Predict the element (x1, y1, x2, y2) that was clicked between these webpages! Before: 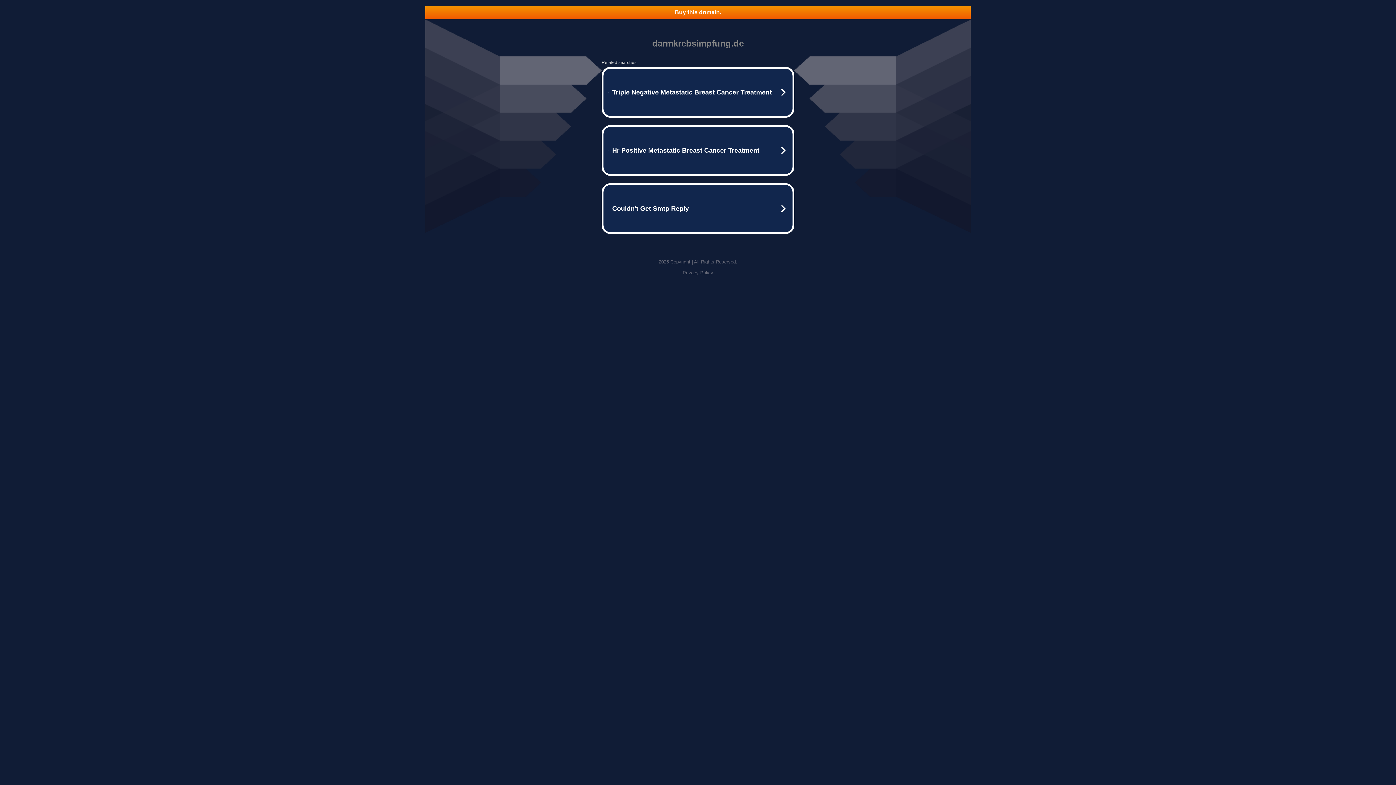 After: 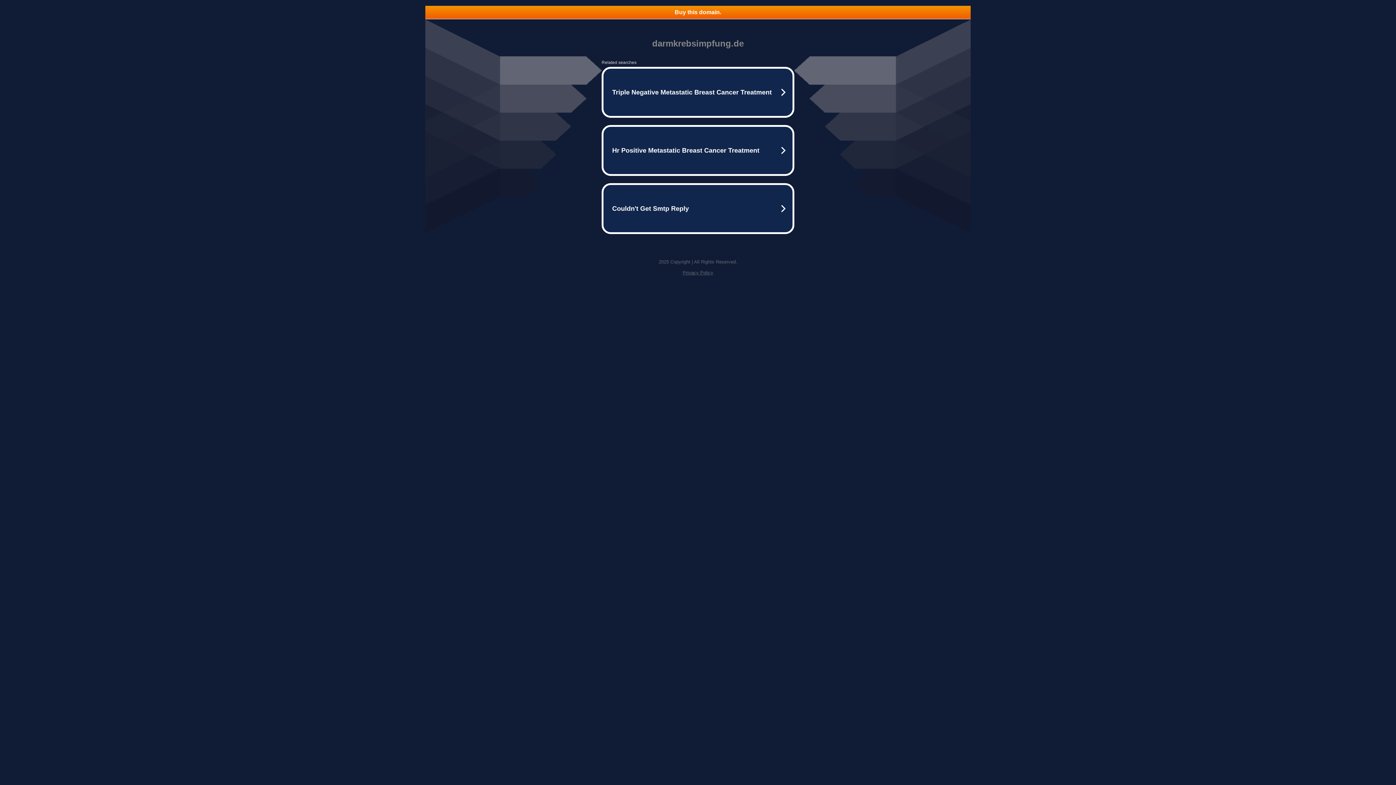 Action: label: Buy this domain. bbox: (425, 5, 970, 18)